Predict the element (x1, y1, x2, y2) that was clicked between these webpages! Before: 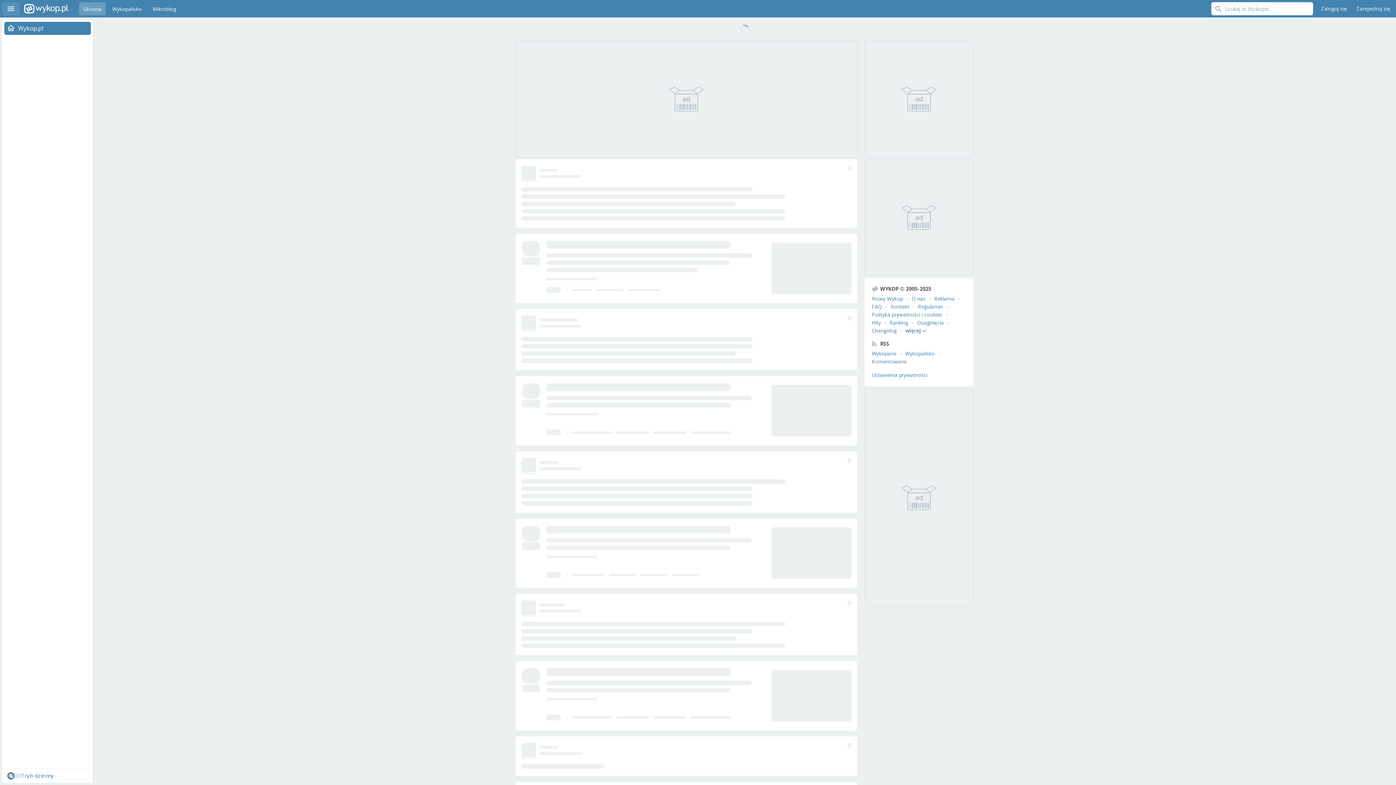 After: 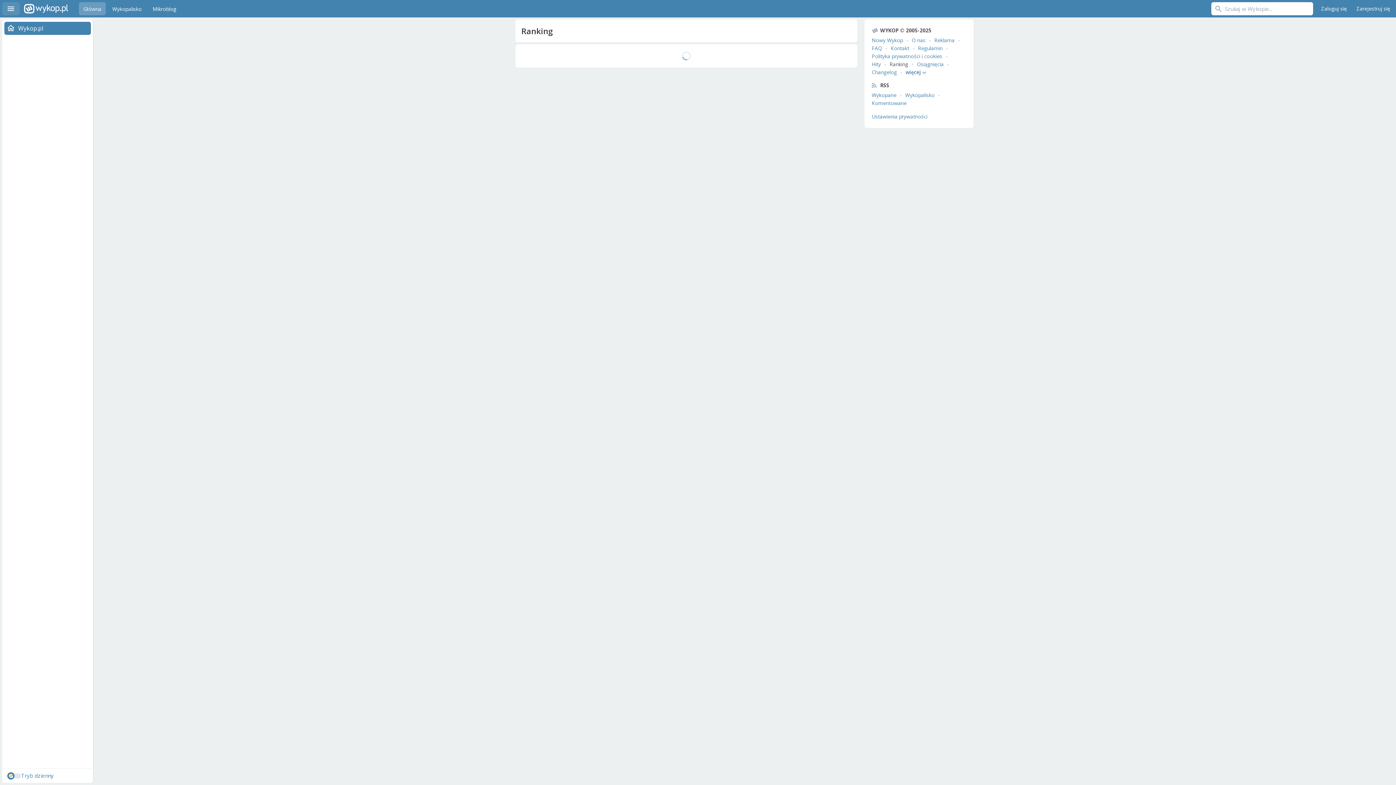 Action: label: Ranking bbox: (889, 319, 908, 326)